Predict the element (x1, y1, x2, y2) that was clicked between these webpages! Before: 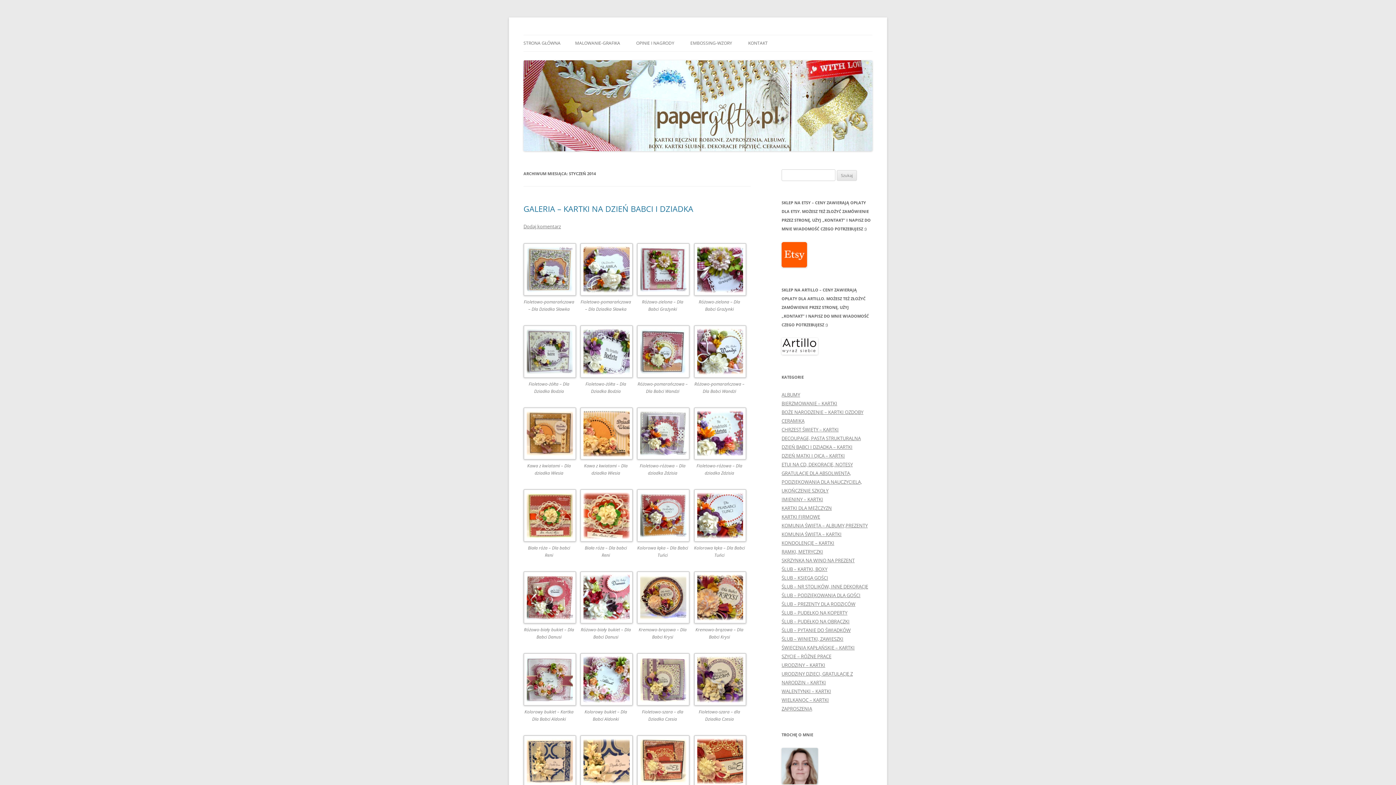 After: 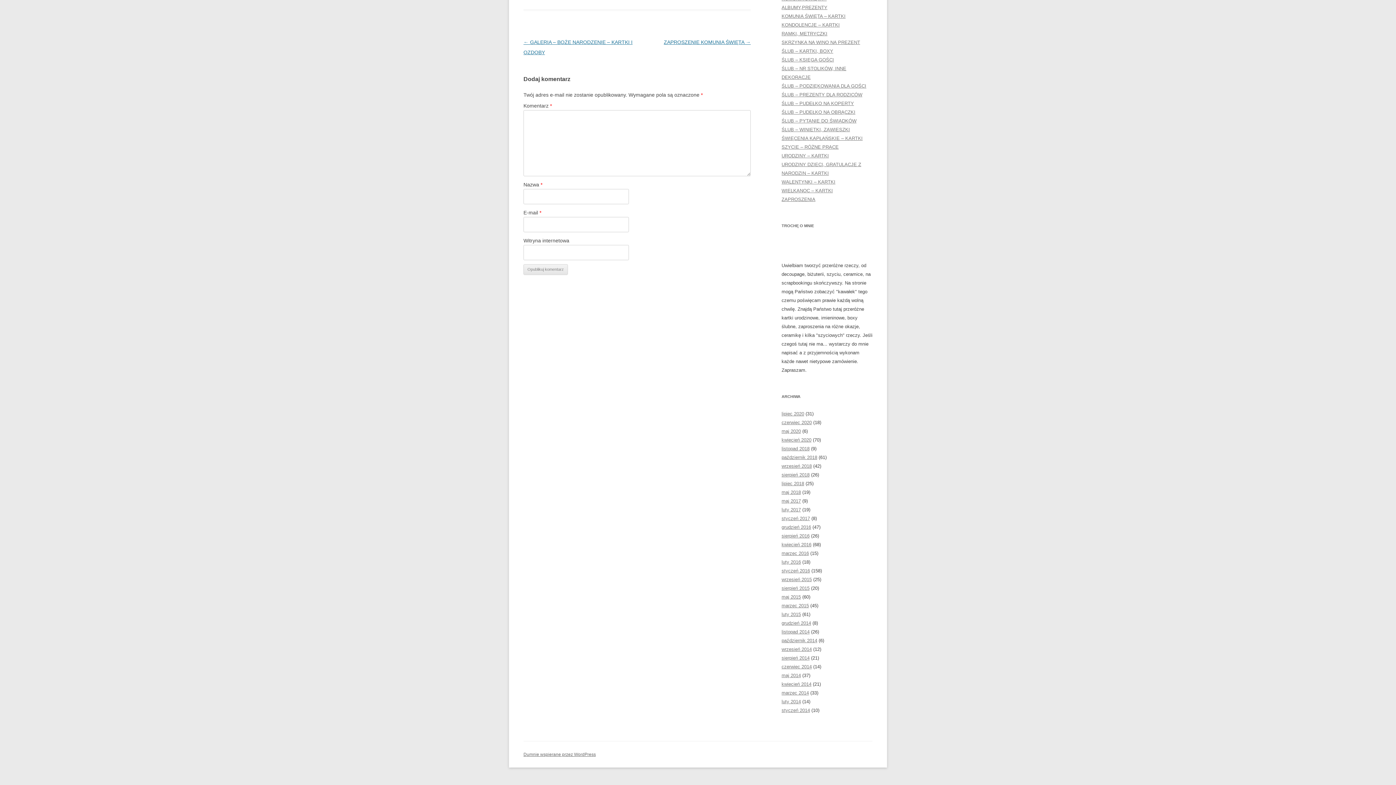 Action: bbox: (523, 223, 561, 229) label: Dodaj komentarz